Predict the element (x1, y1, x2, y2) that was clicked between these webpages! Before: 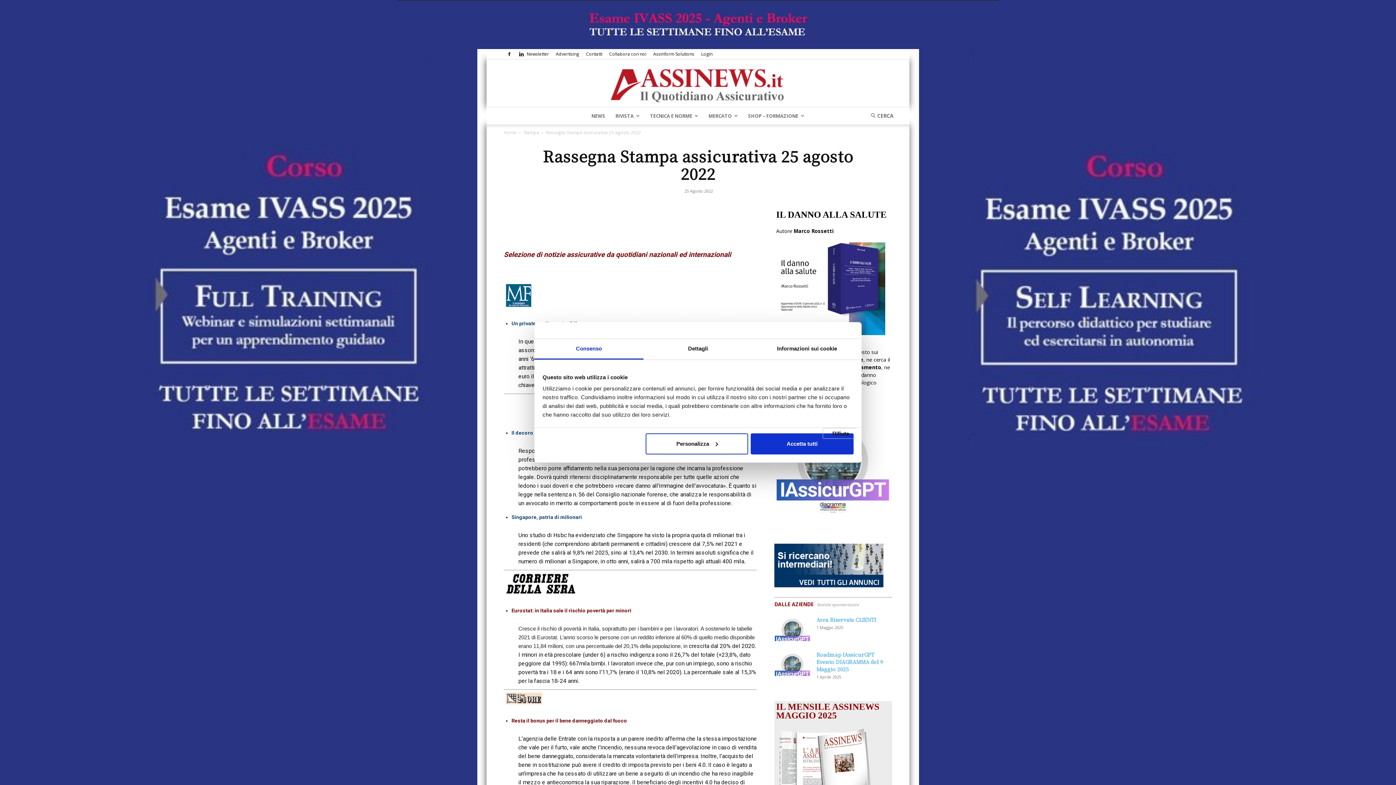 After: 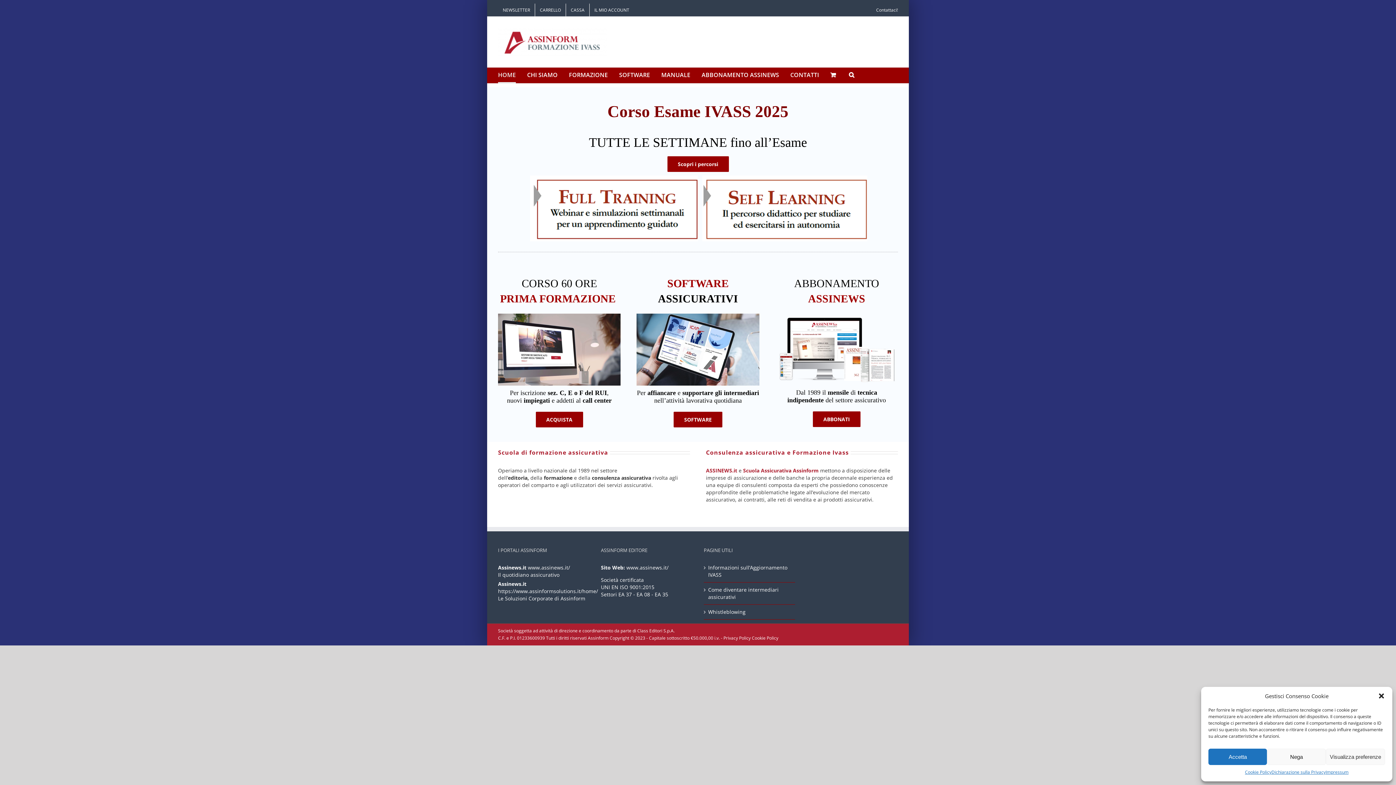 Action: label: SHOP – FORMAZIONE bbox: (737, 107, 797, 124)